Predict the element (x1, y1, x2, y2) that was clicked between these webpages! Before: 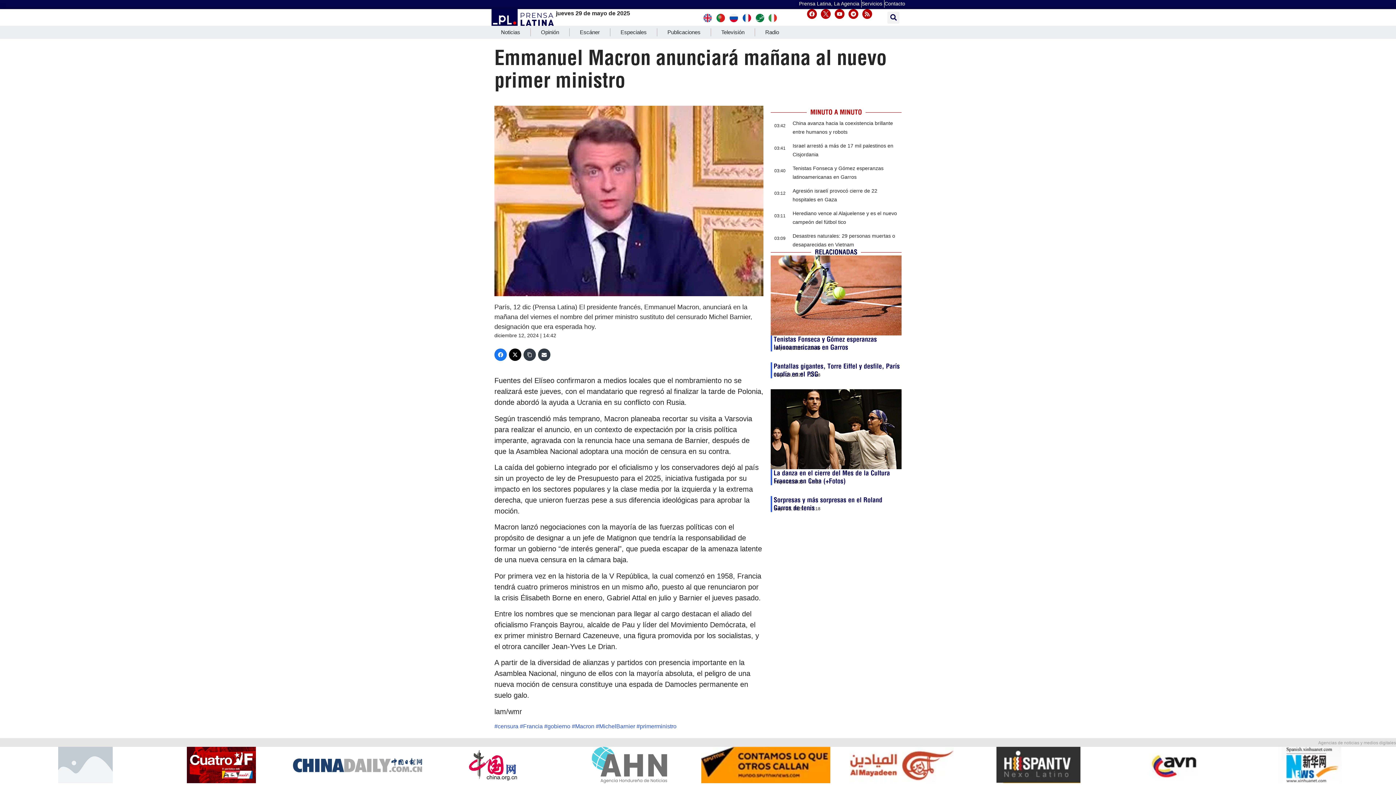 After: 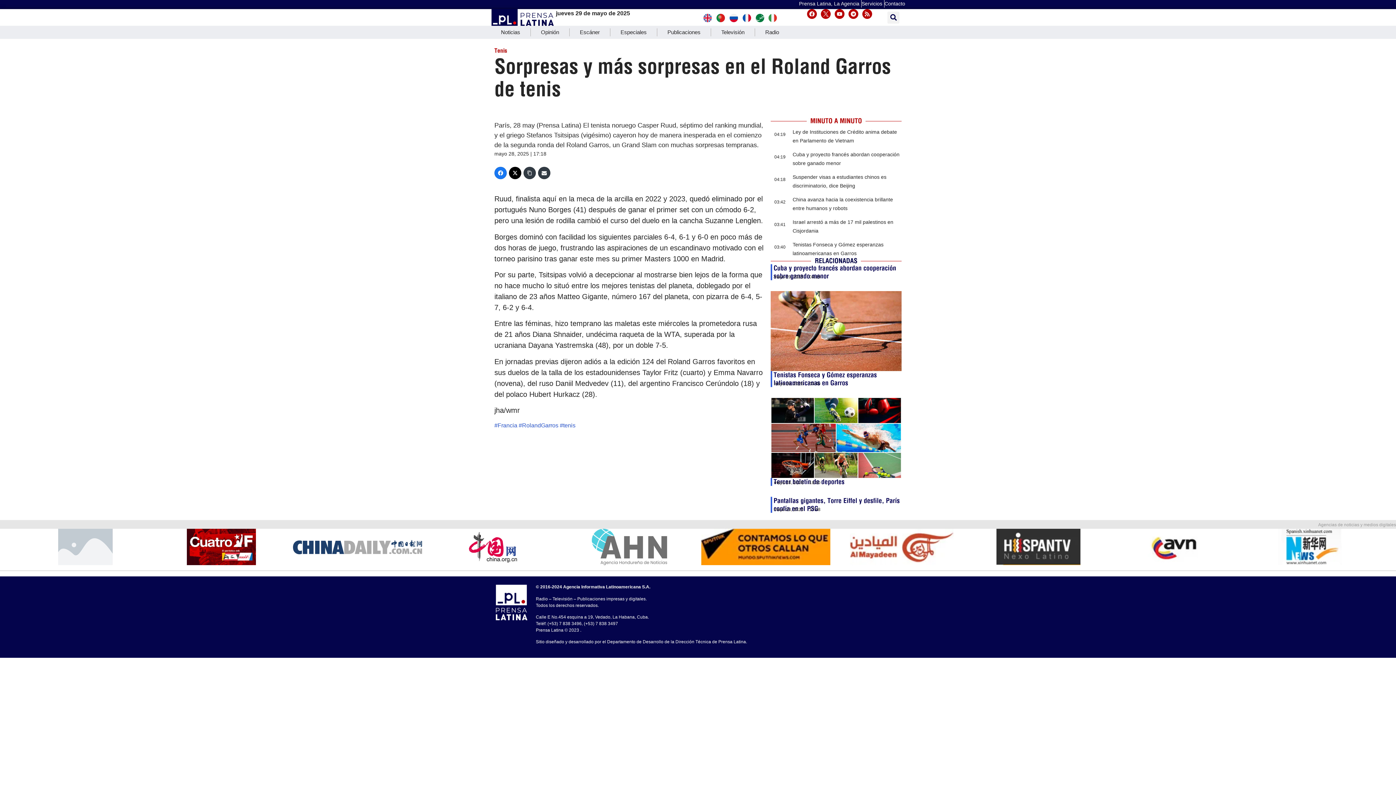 Action: bbox: (773, 496, 882, 512) label: Sorpresas y más sorpresas en el Roland Garros de tenis